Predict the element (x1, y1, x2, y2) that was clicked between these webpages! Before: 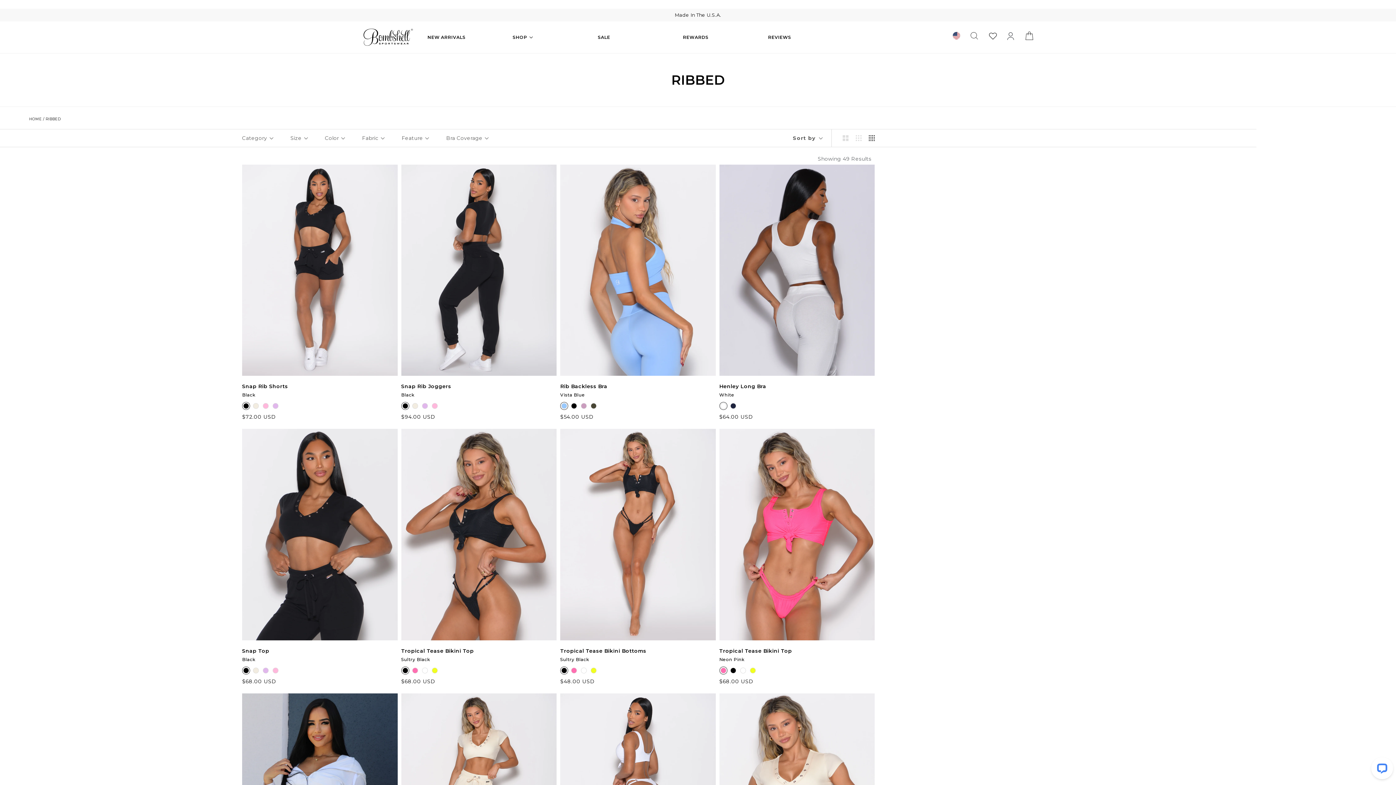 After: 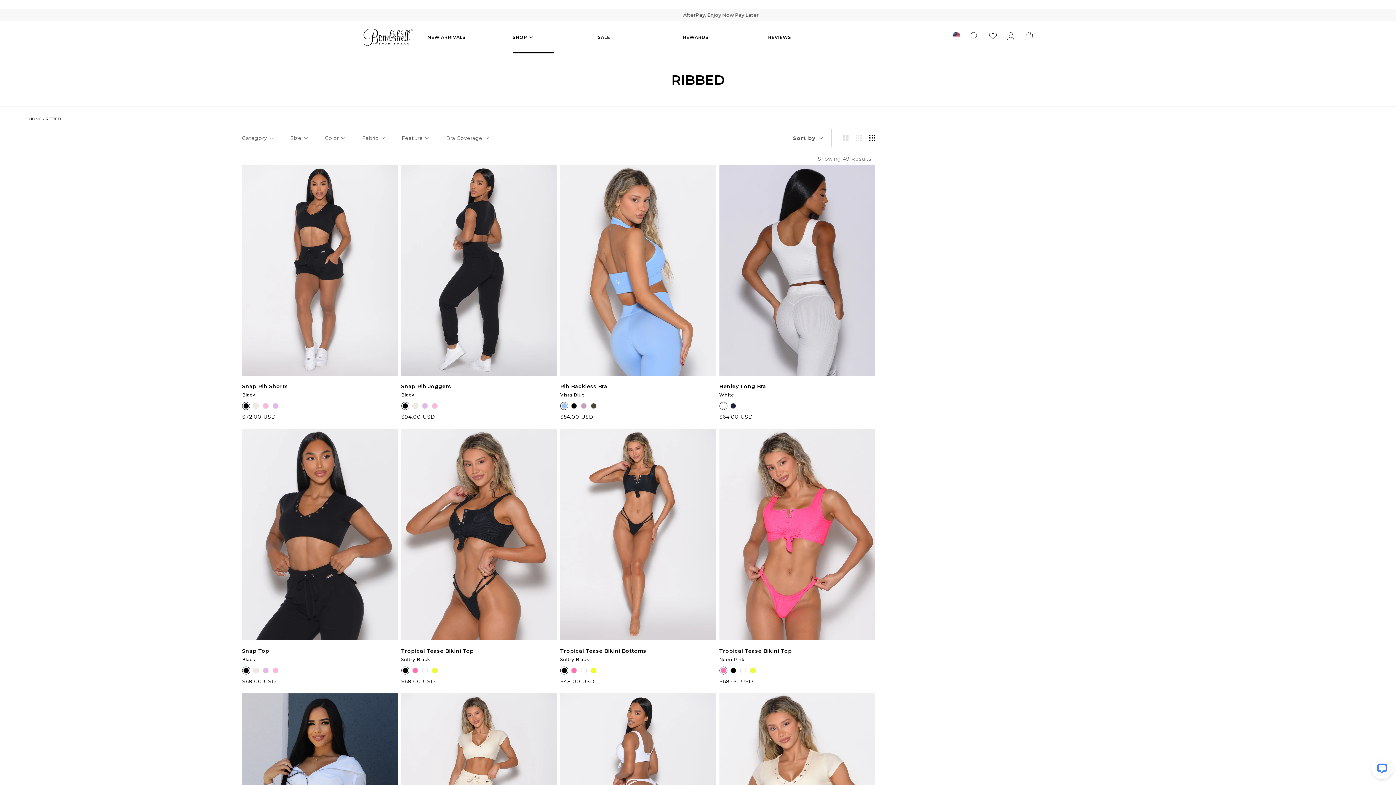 Action: bbox: (512, 34, 554, 40) label: SHOP